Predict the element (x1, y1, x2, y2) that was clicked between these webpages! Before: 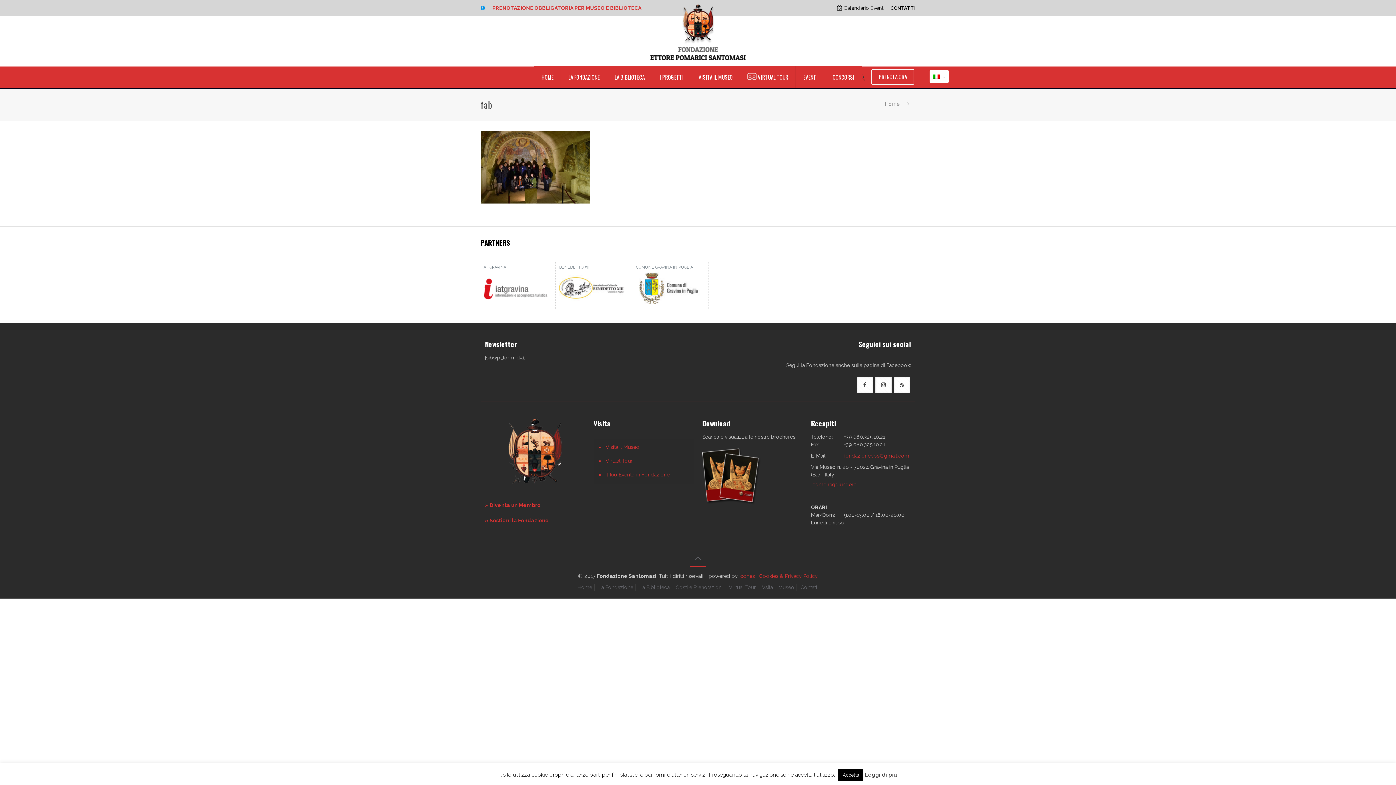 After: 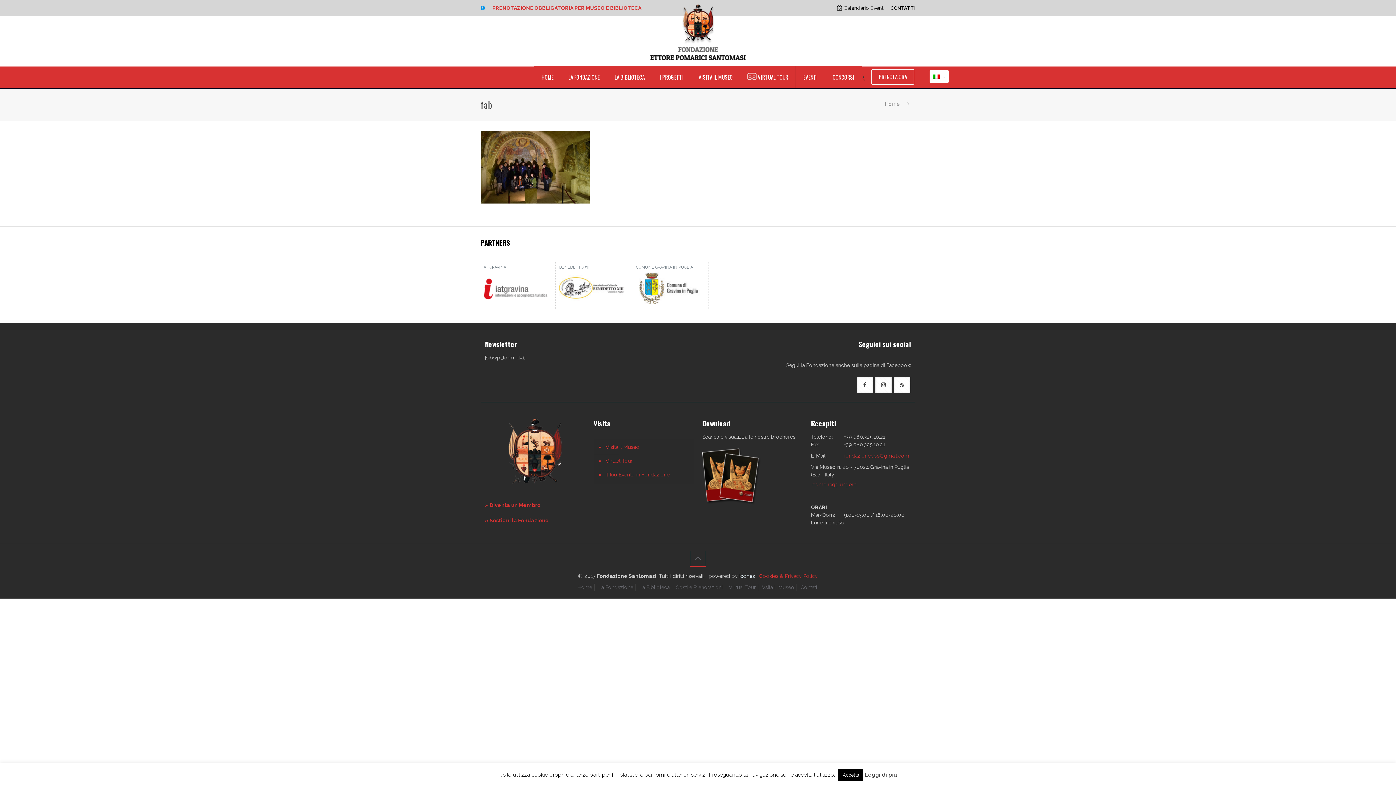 Action: label: Icones bbox: (739, 573, 755, 579)